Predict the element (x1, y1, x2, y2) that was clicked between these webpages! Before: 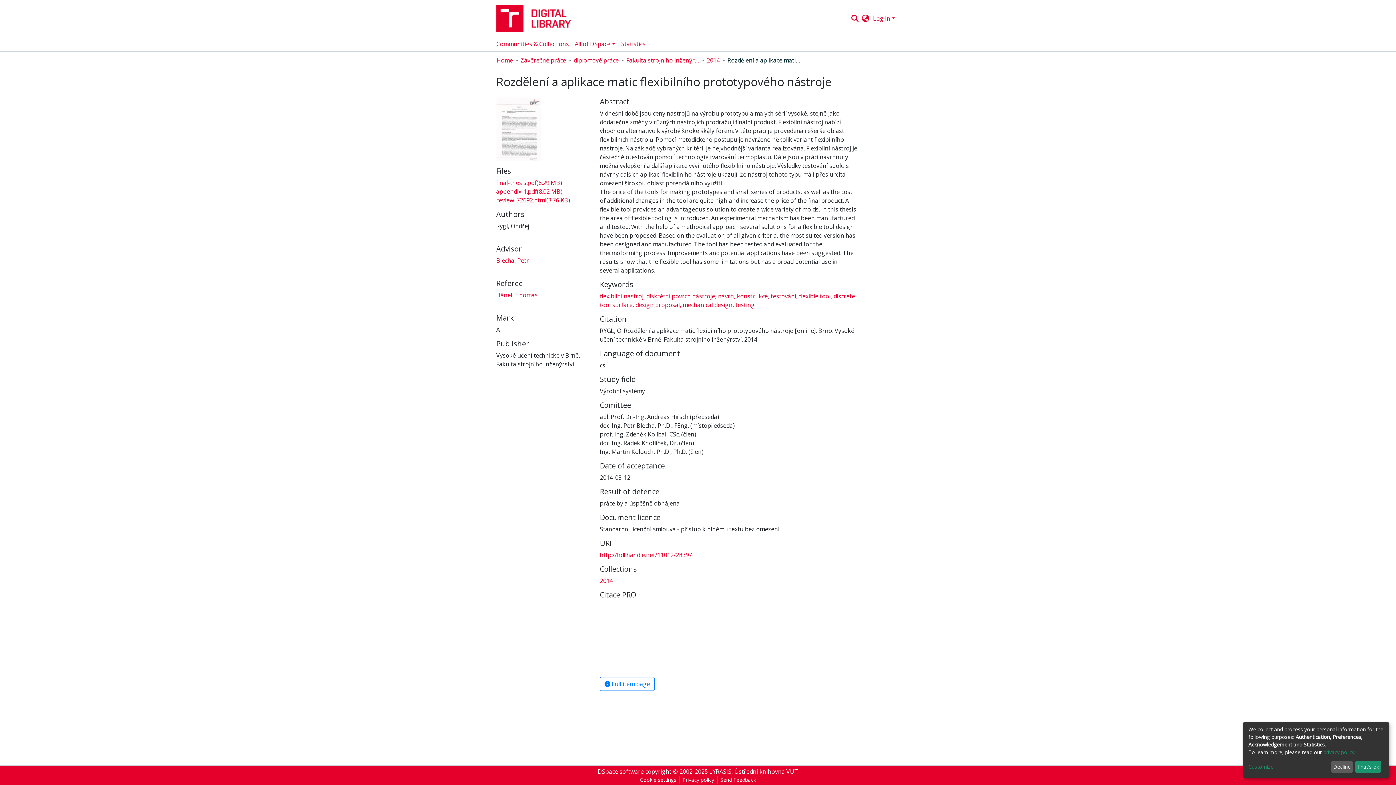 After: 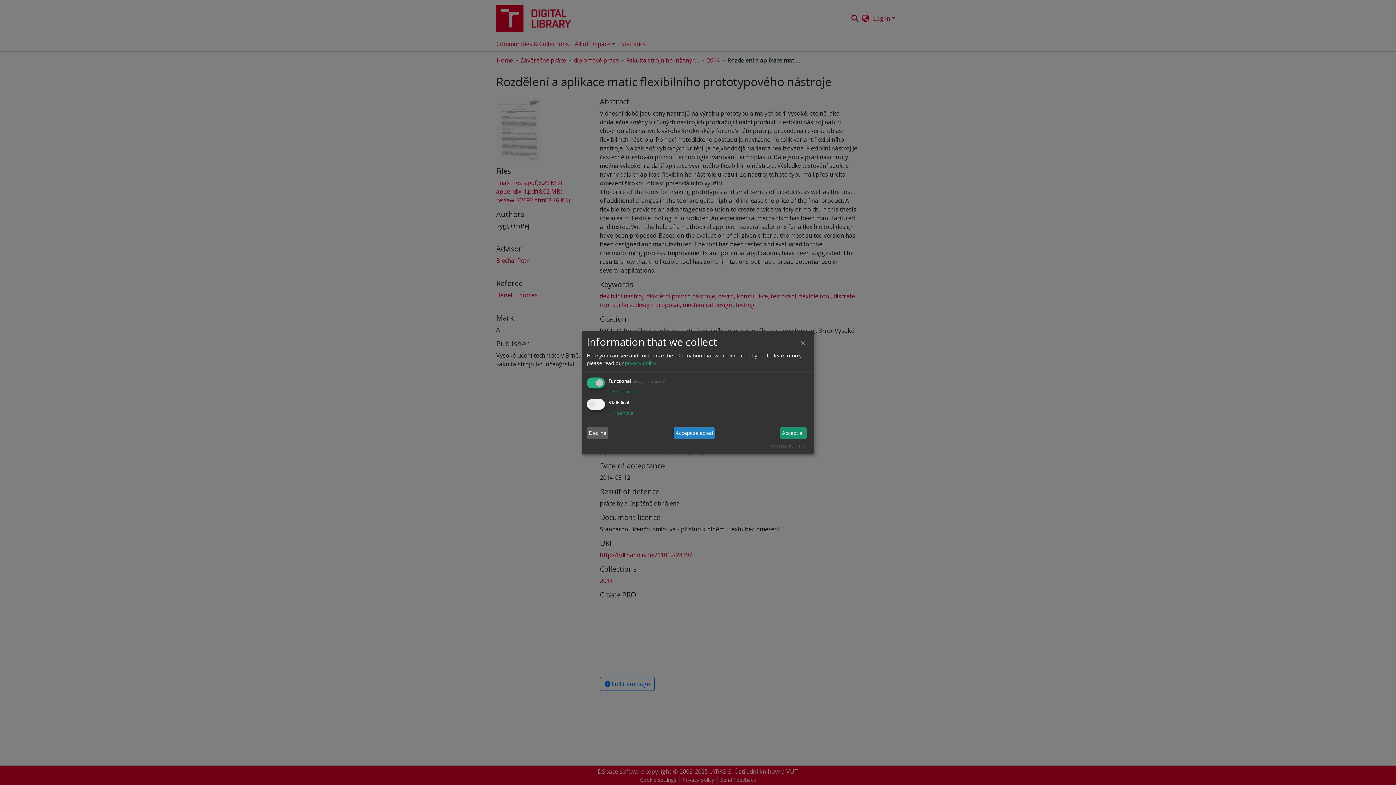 Action: bbox: (1248, 763, 1328, 771) label: Customize